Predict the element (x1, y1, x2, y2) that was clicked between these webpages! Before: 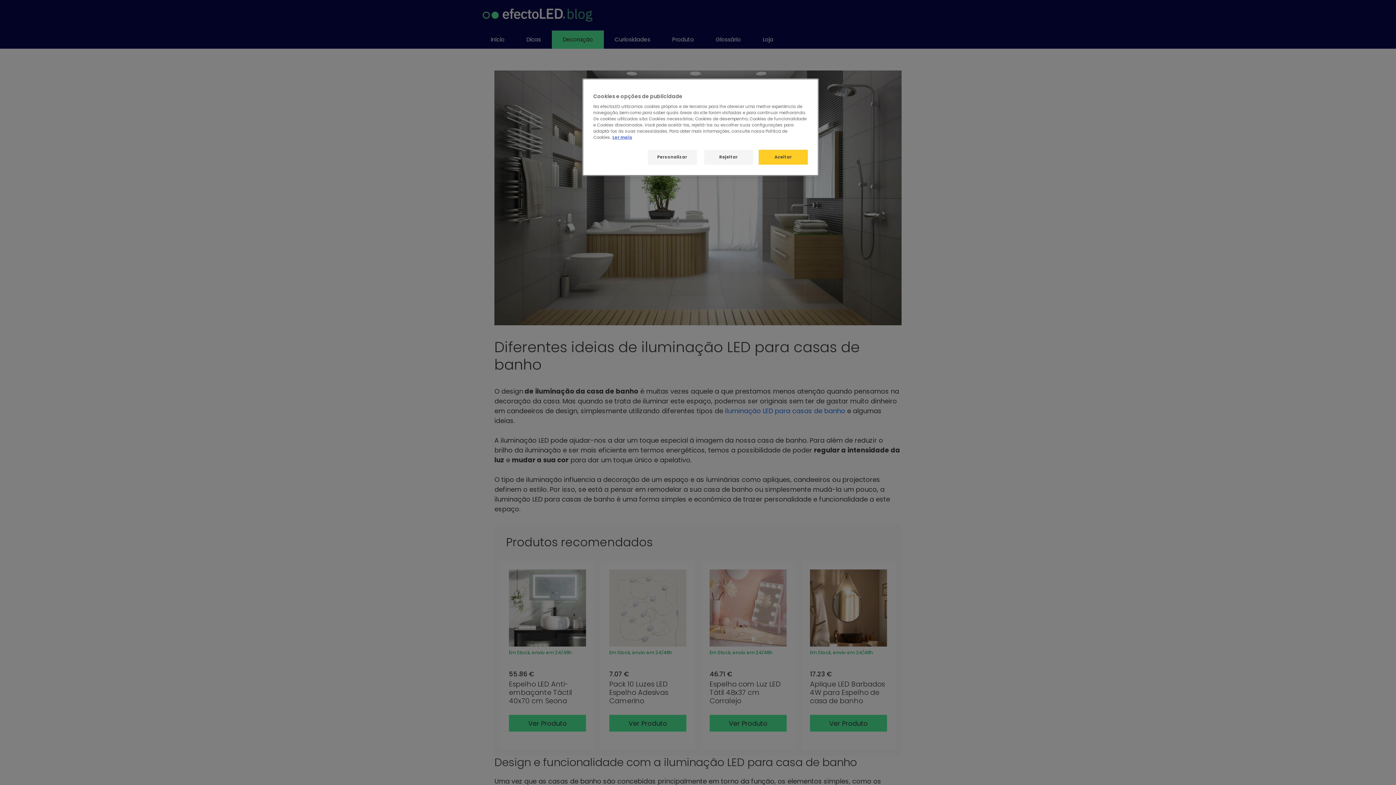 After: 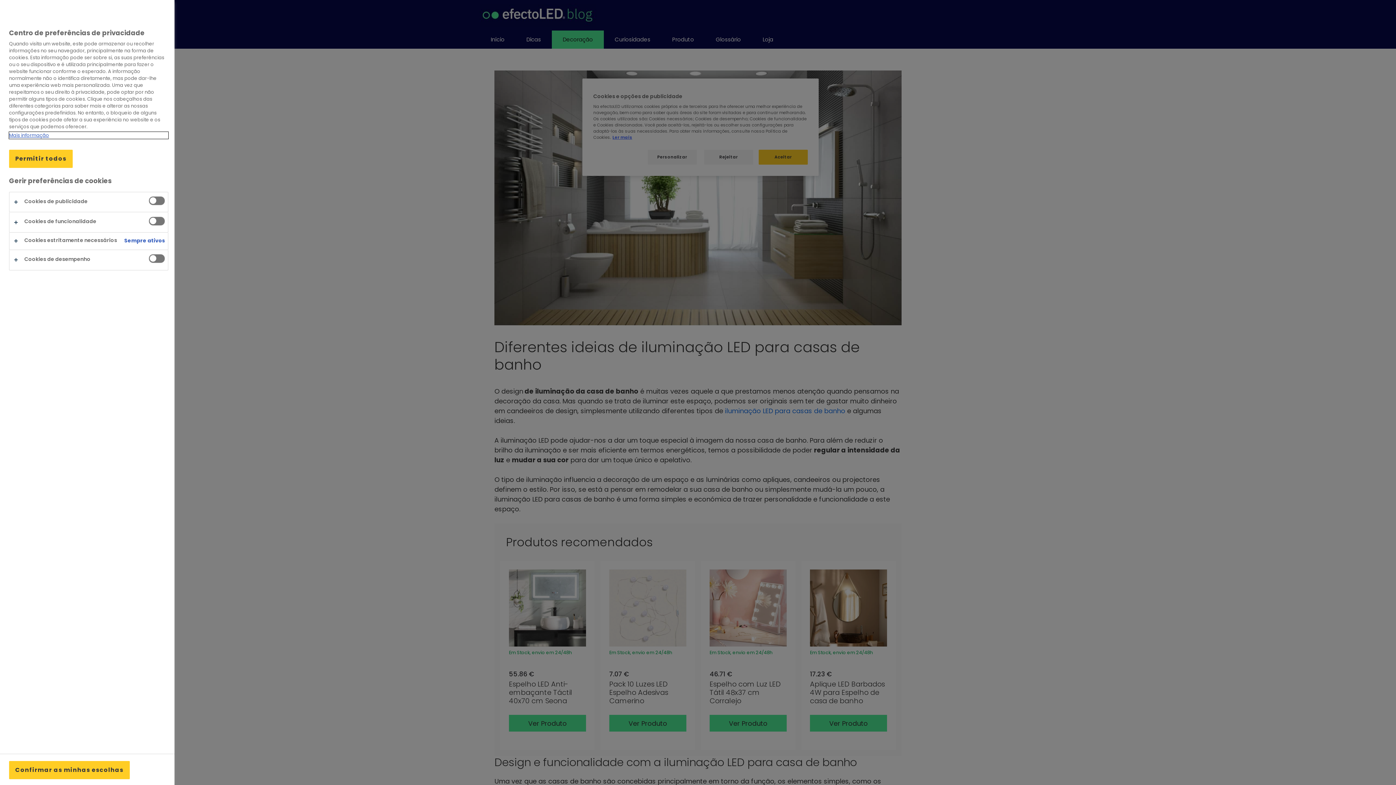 Action: label: Personalizar bbox: (647, 149, 696, 164)